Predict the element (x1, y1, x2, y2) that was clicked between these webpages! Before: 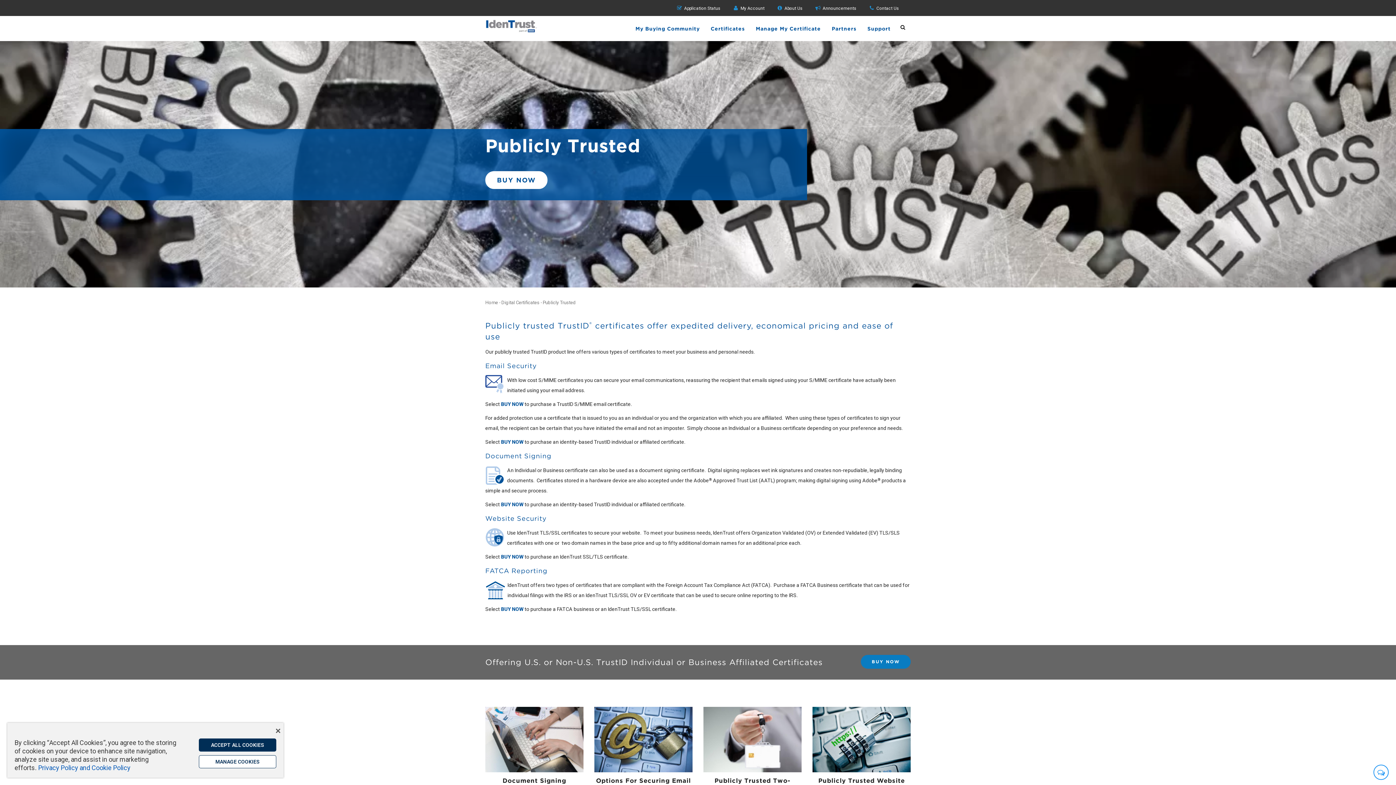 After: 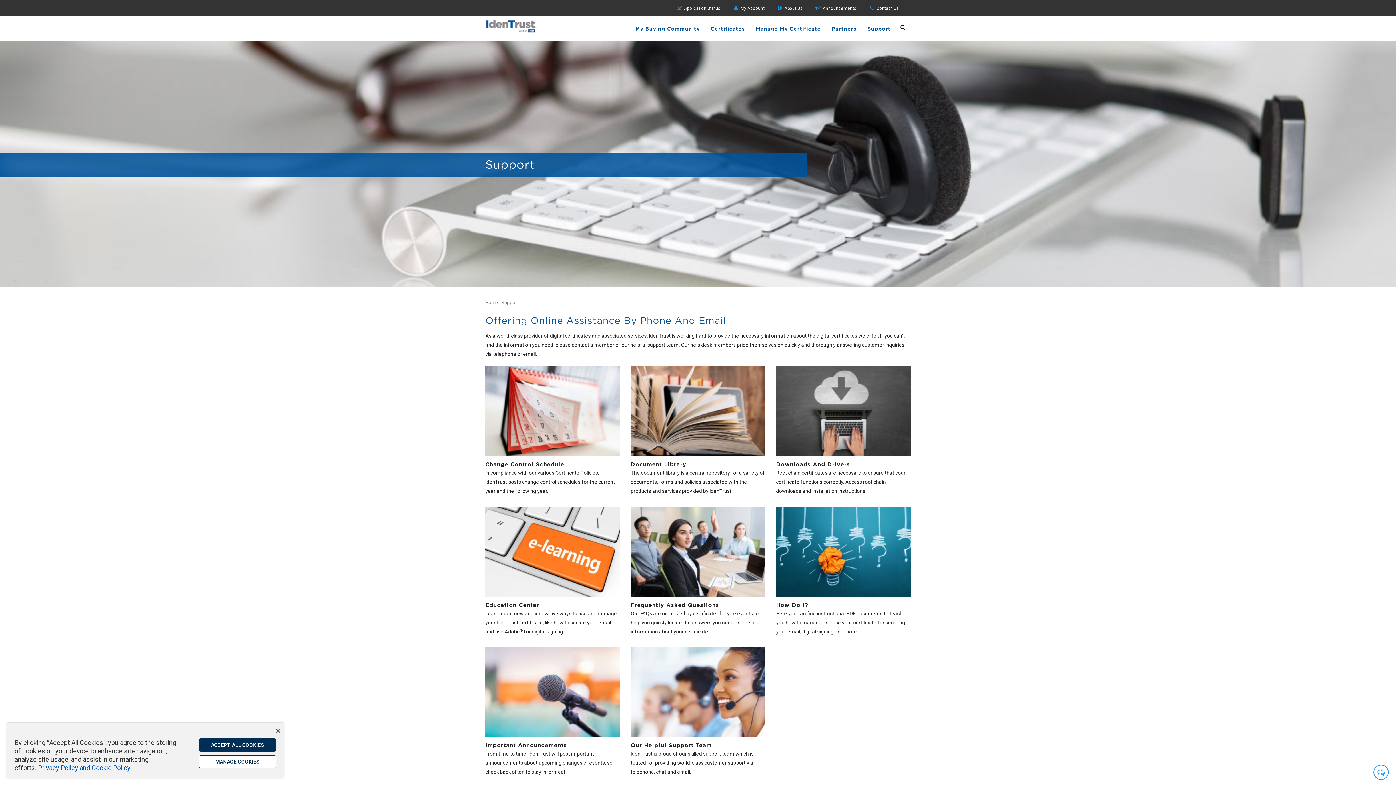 Action: bbox: (862, 18, 896, 41) label: Support